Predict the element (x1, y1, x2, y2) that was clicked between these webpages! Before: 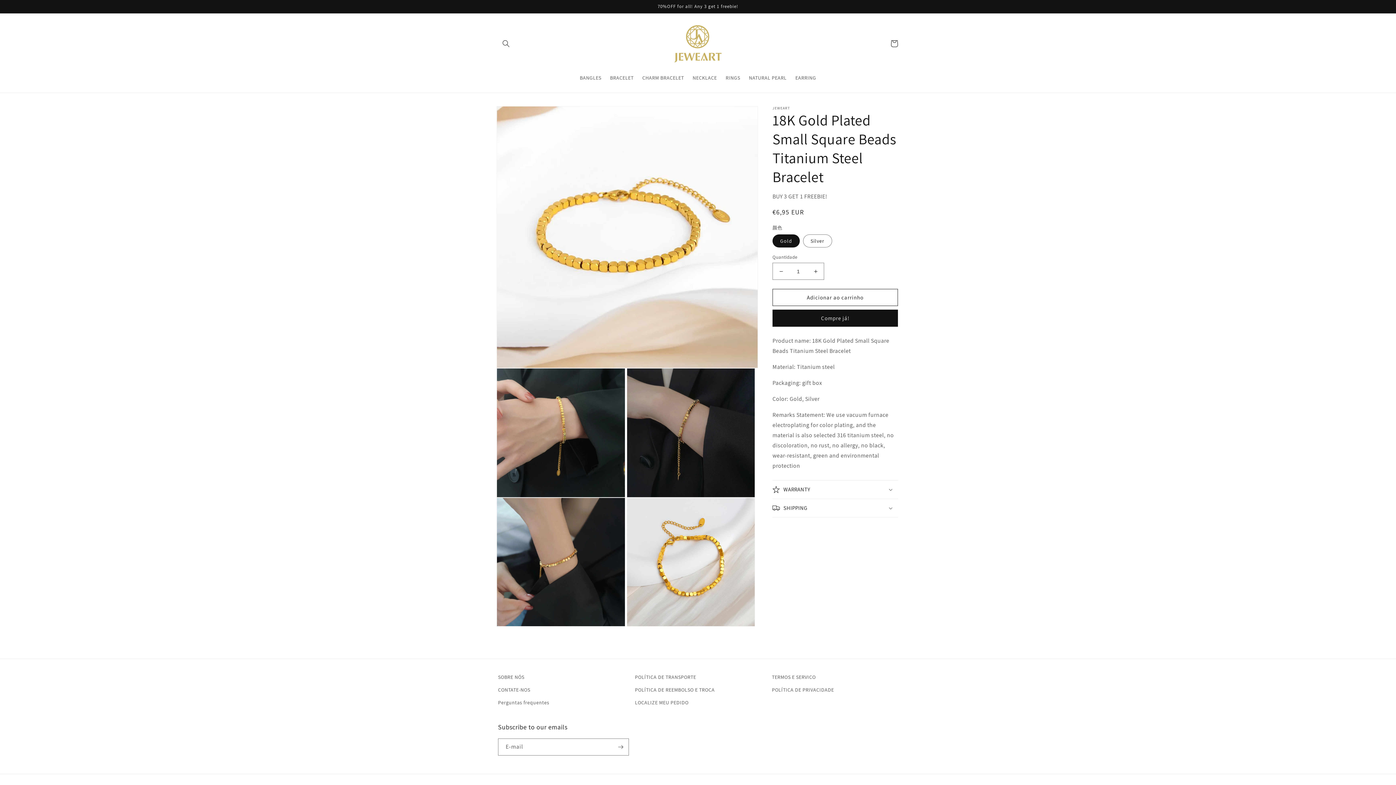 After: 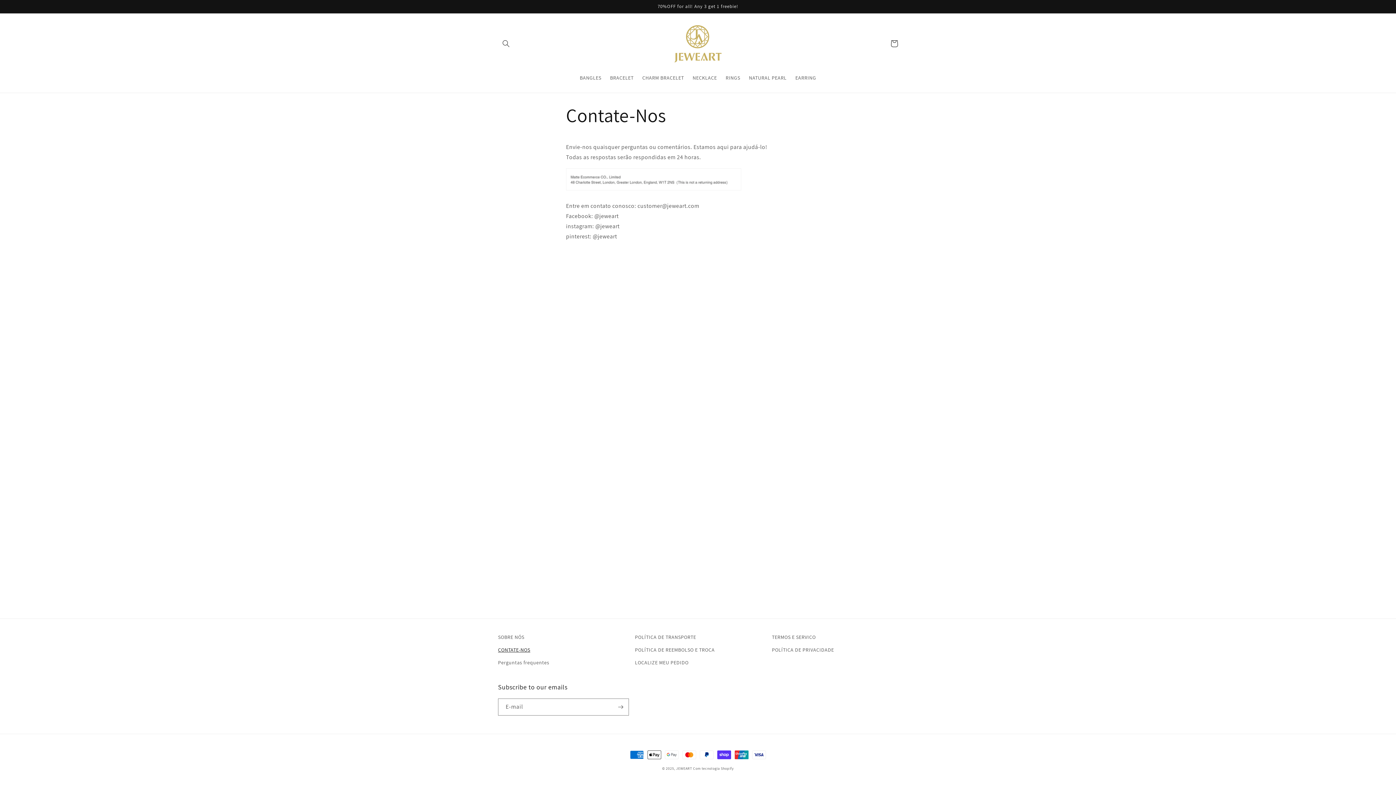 Action: label: CONTATE-NOS bbox: (498, 684, 530, 696)